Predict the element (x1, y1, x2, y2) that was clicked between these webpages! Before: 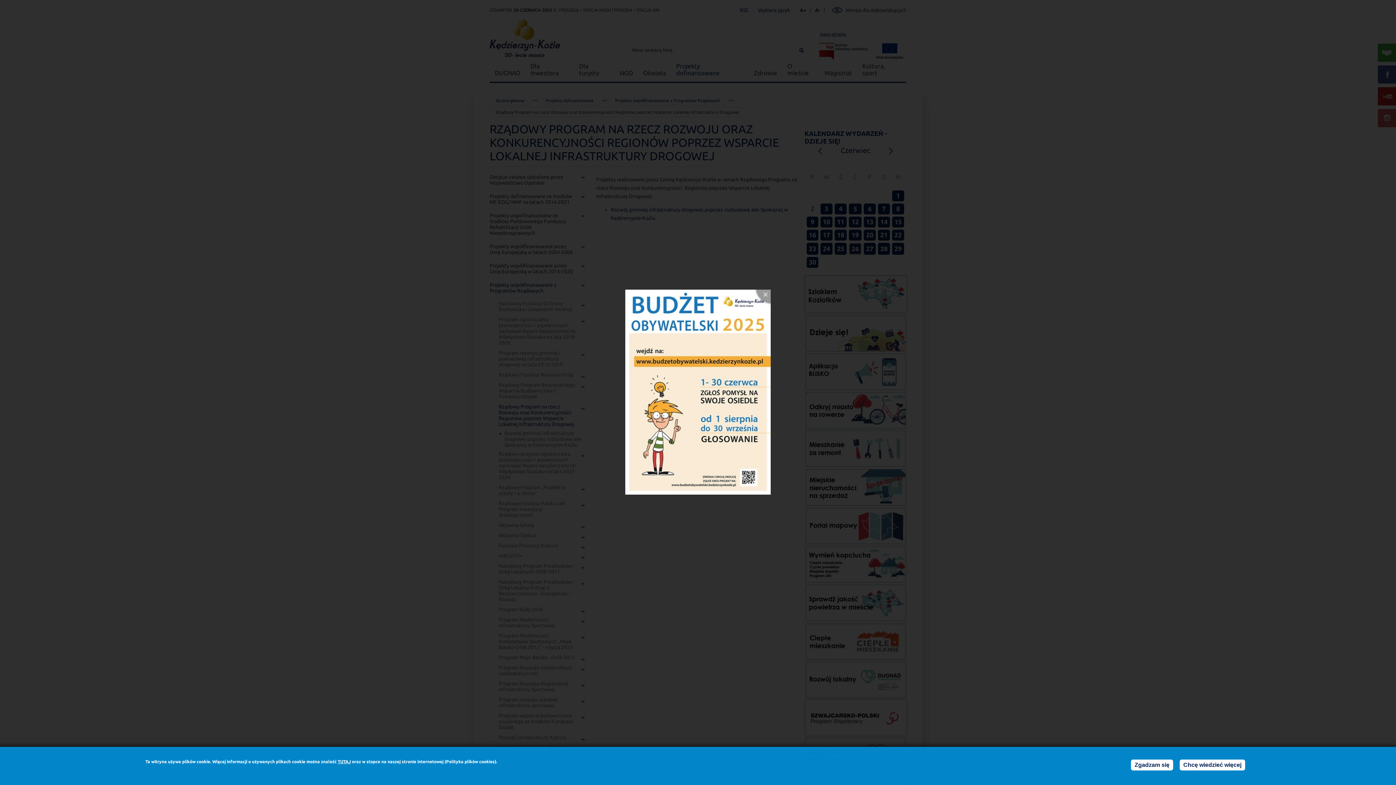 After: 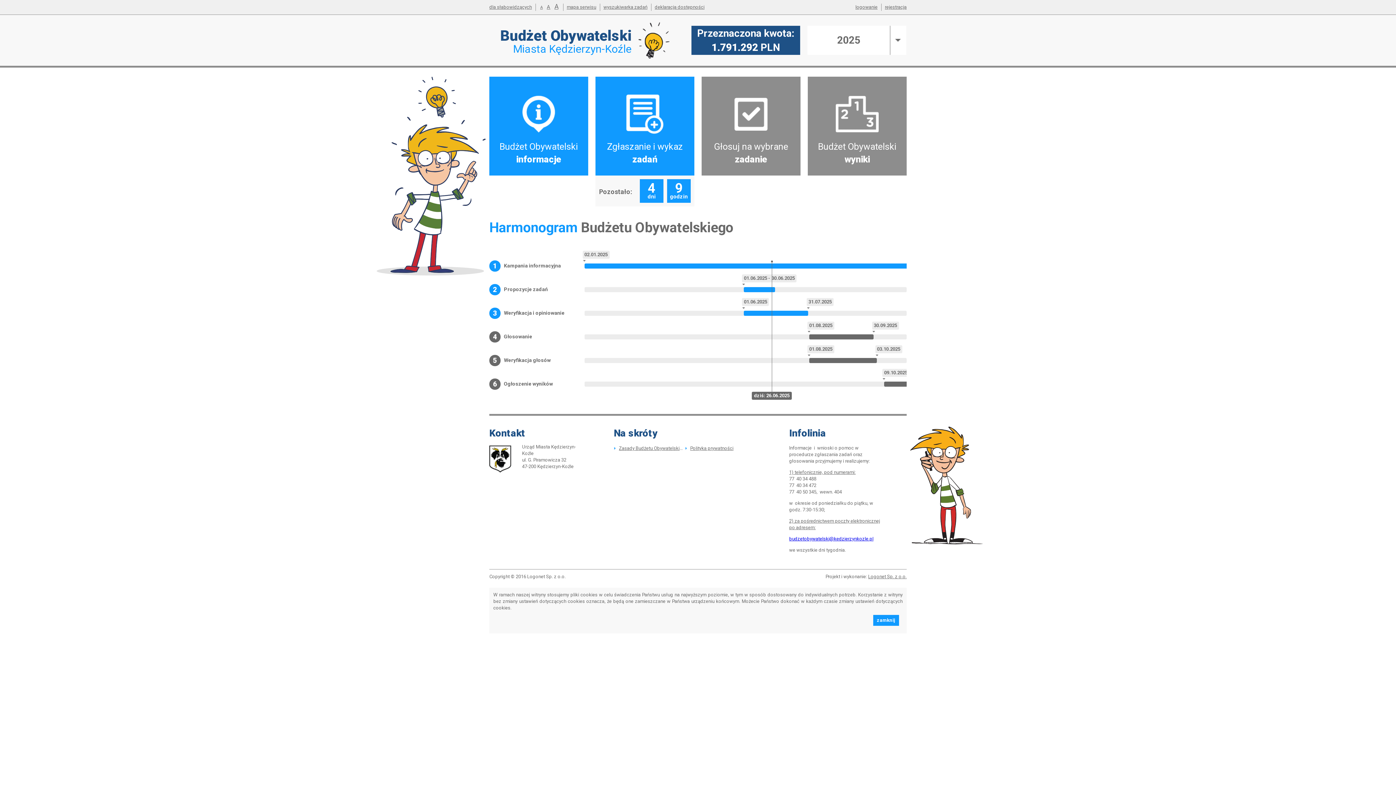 Action: bbox: (625, 490, 770, 495)